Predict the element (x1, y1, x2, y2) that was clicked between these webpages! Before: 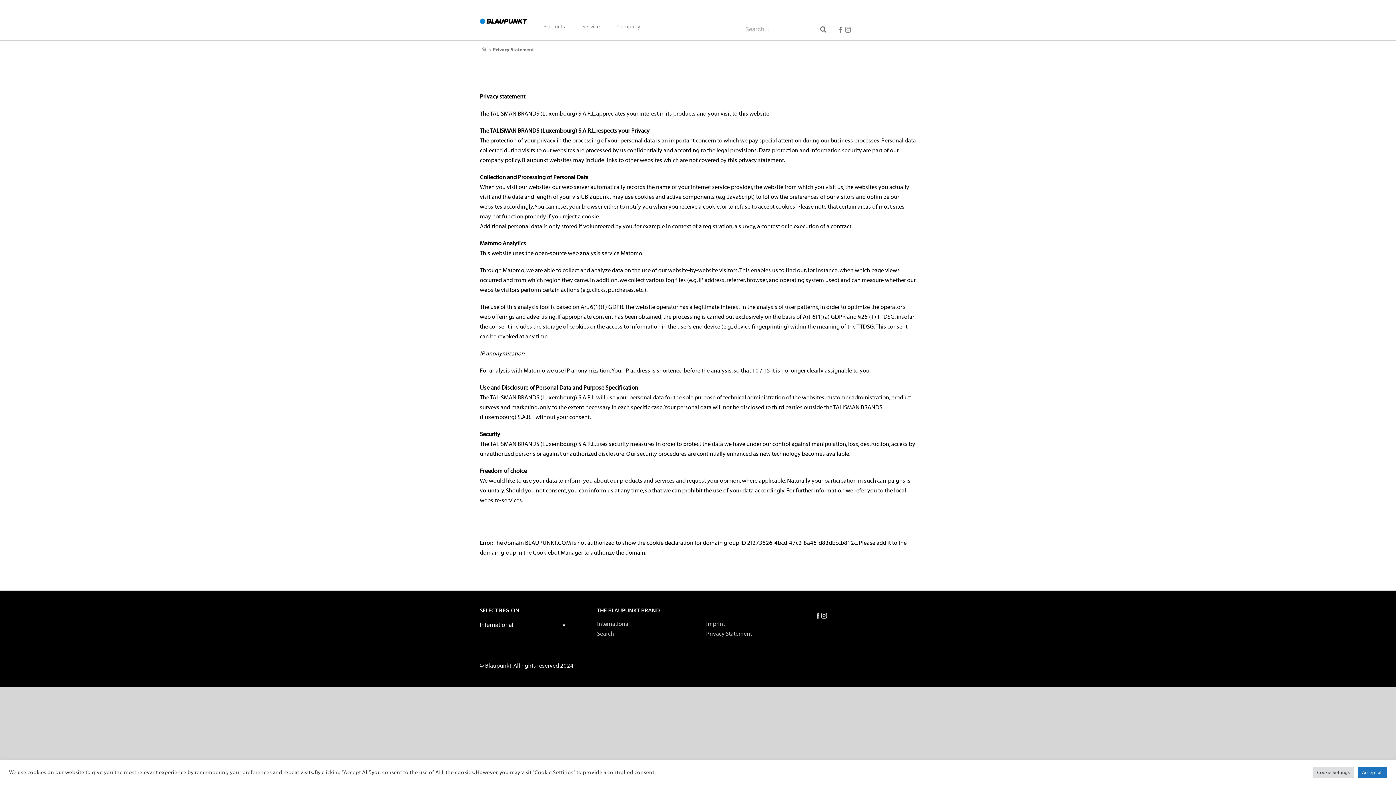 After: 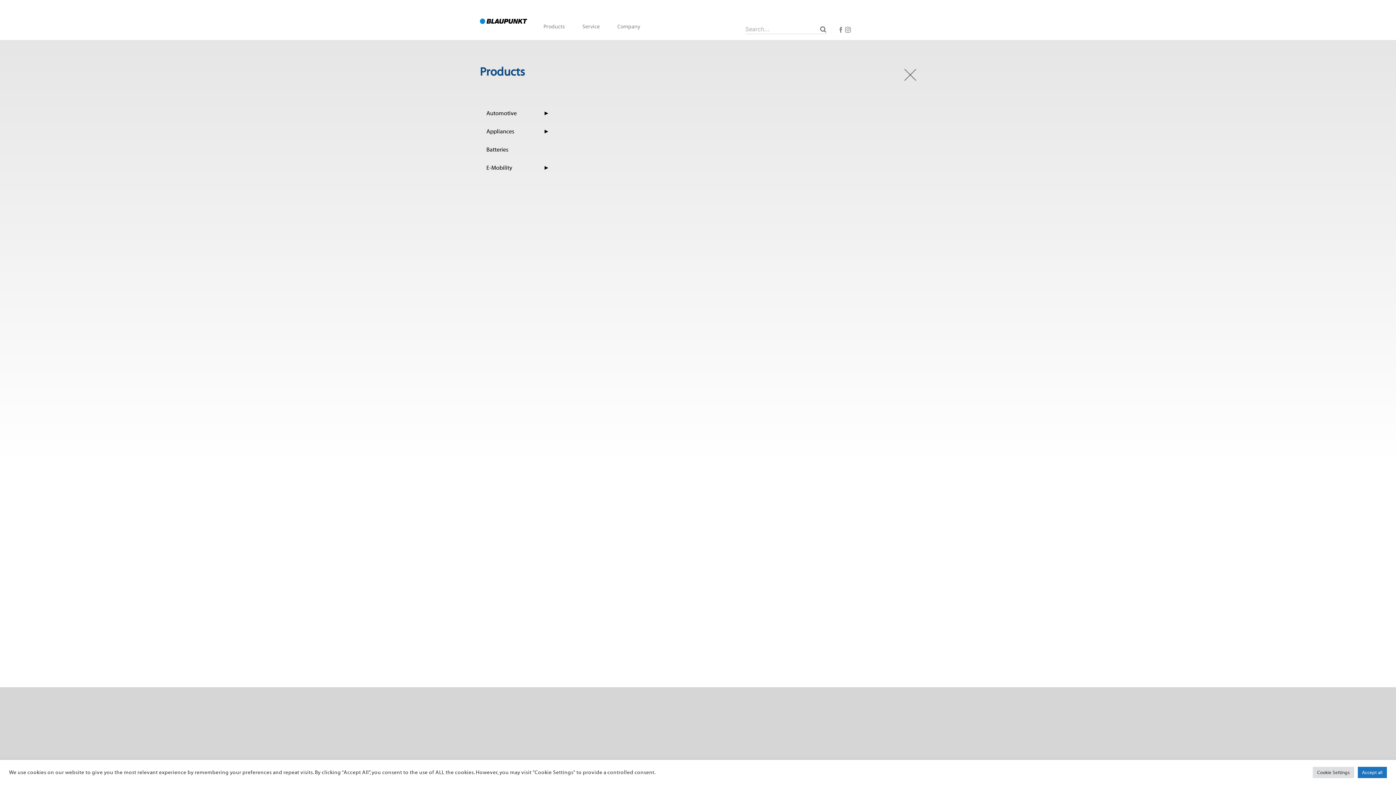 Action: label: Products bbox: (543, 11, 565, 41)